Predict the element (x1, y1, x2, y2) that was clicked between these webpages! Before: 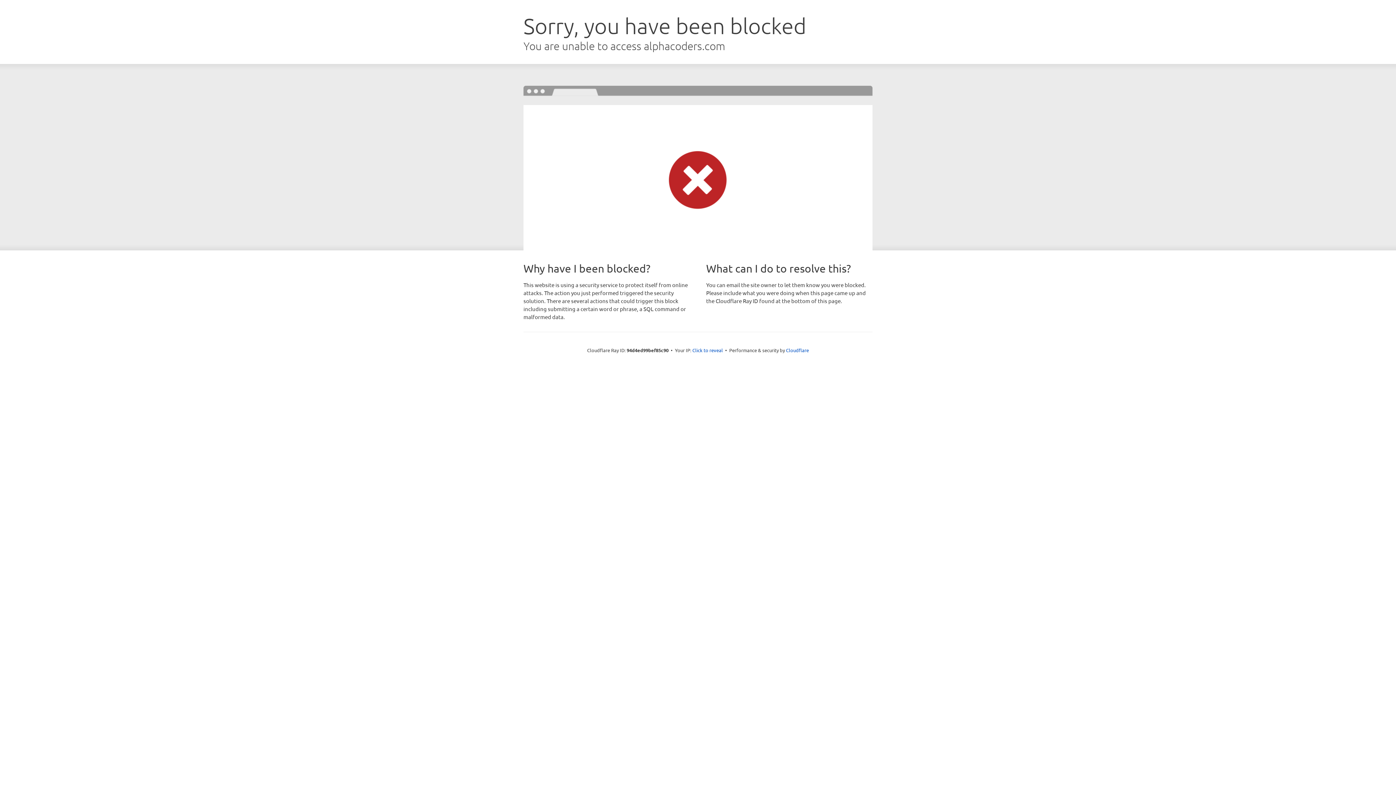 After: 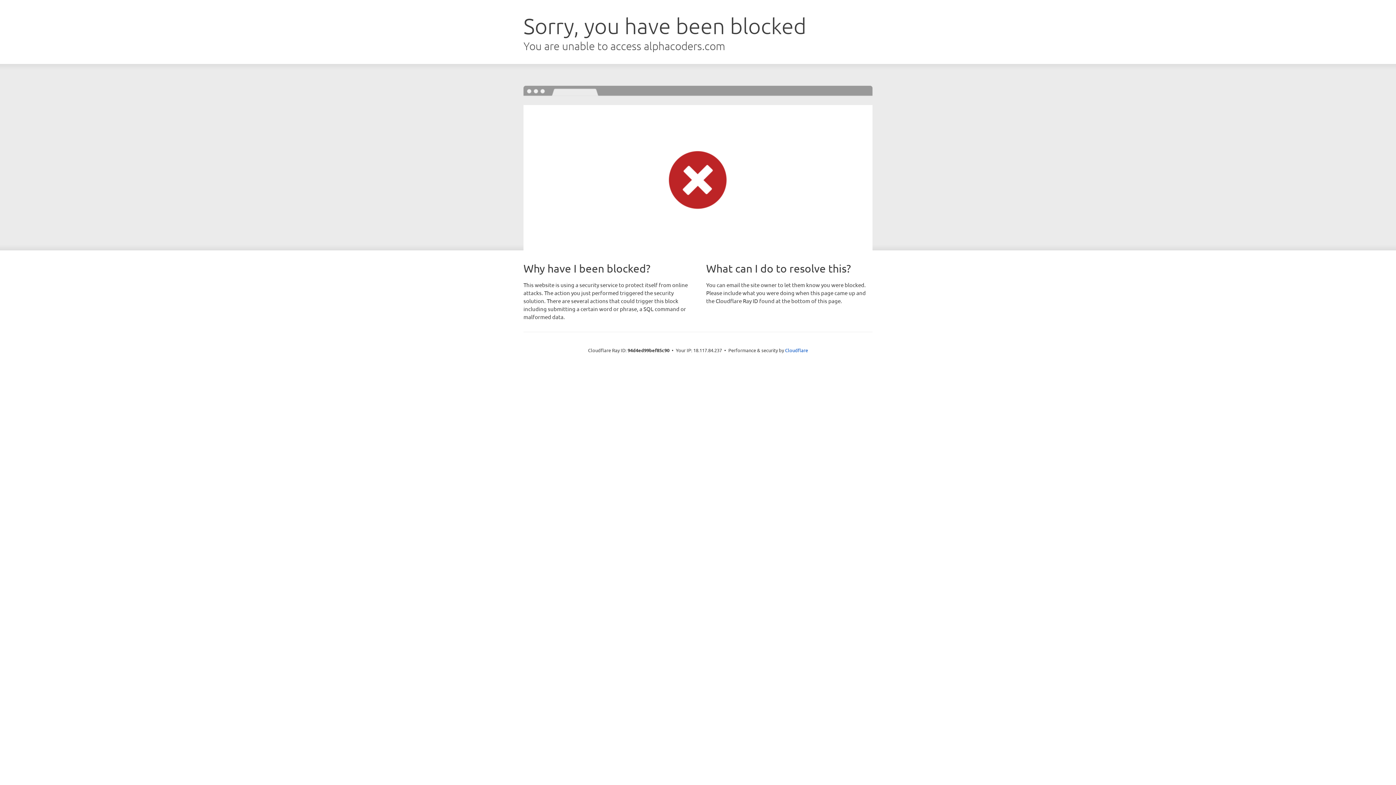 Action: bbox: (692, 346, 723, 353) label: Click to reveal